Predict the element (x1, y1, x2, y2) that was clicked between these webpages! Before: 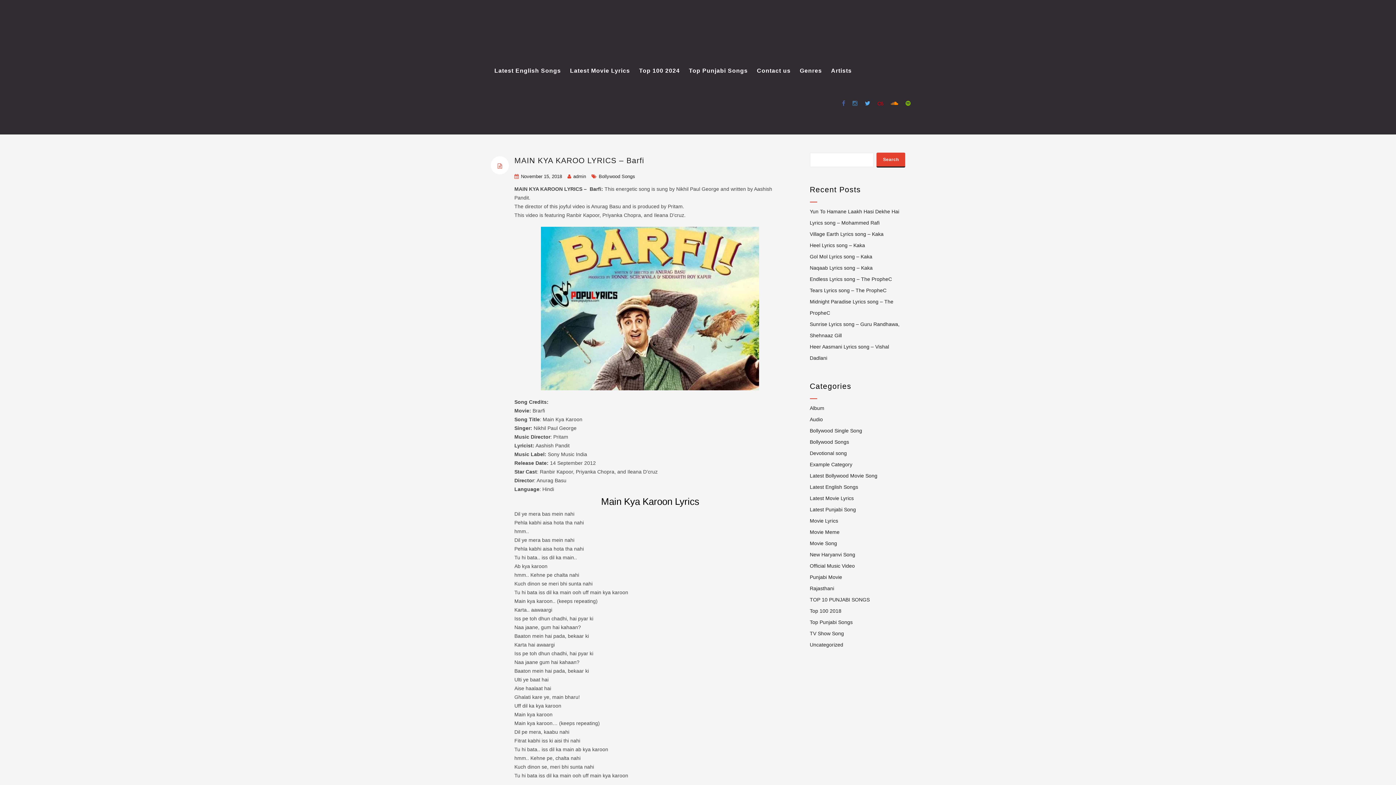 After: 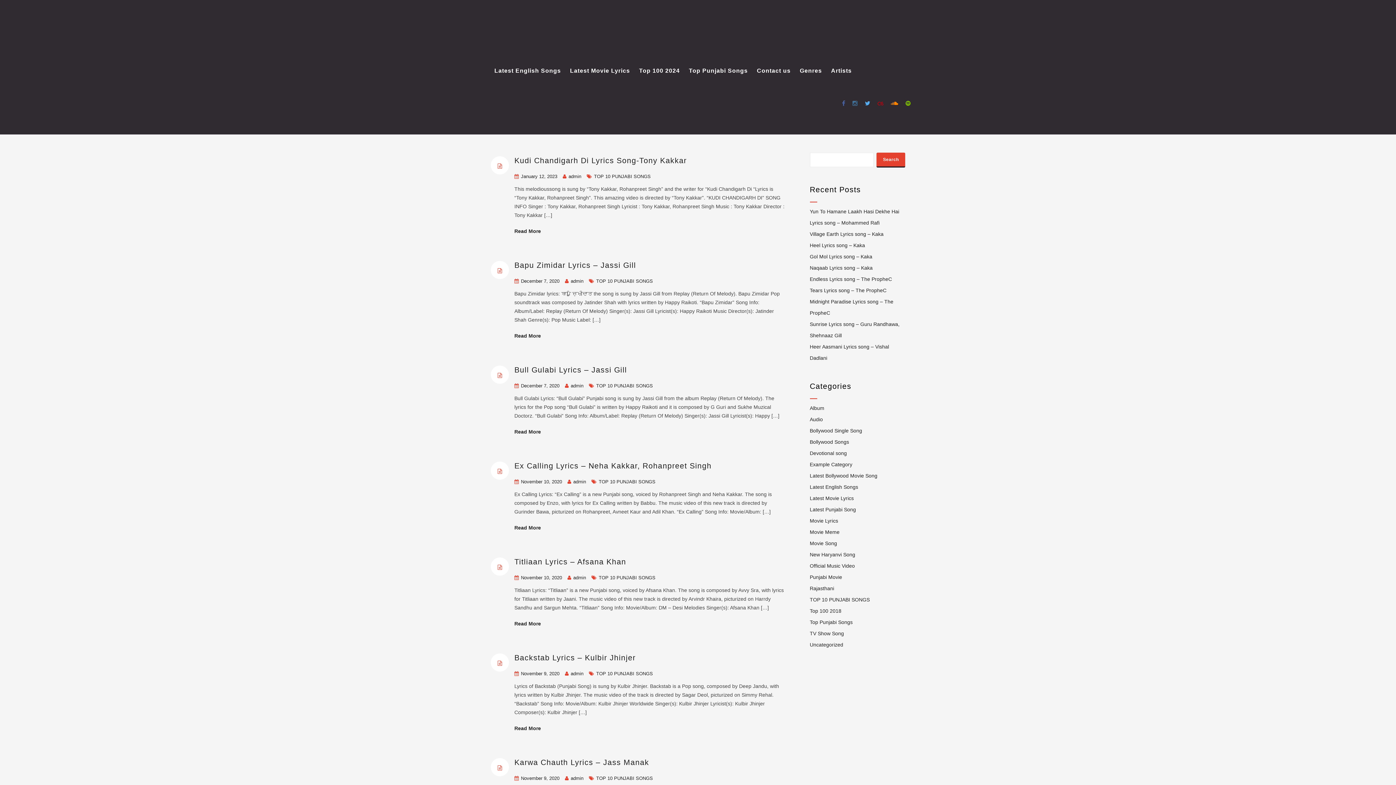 Action: bbox: (810, 597, 870, 602) label: TOP 10 PUNJABI SONGS